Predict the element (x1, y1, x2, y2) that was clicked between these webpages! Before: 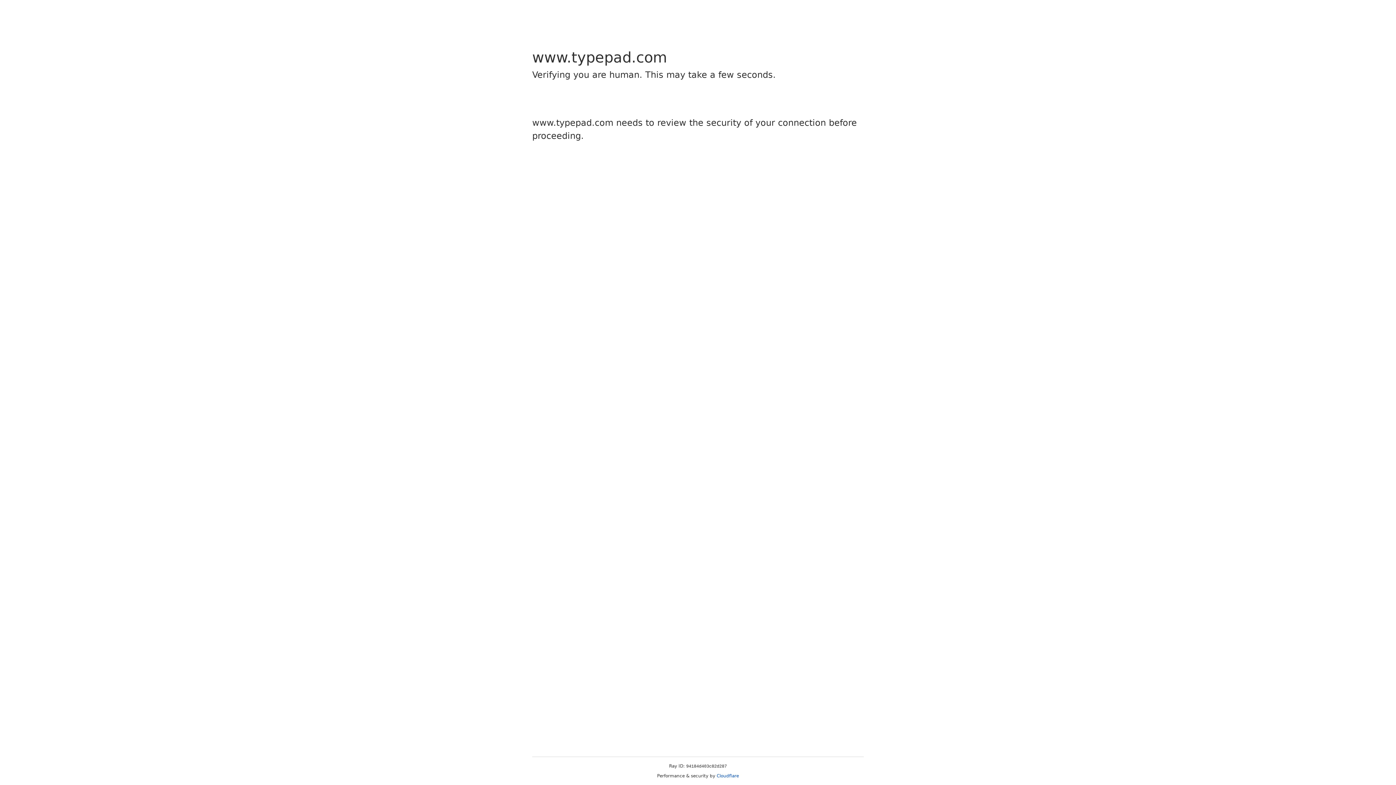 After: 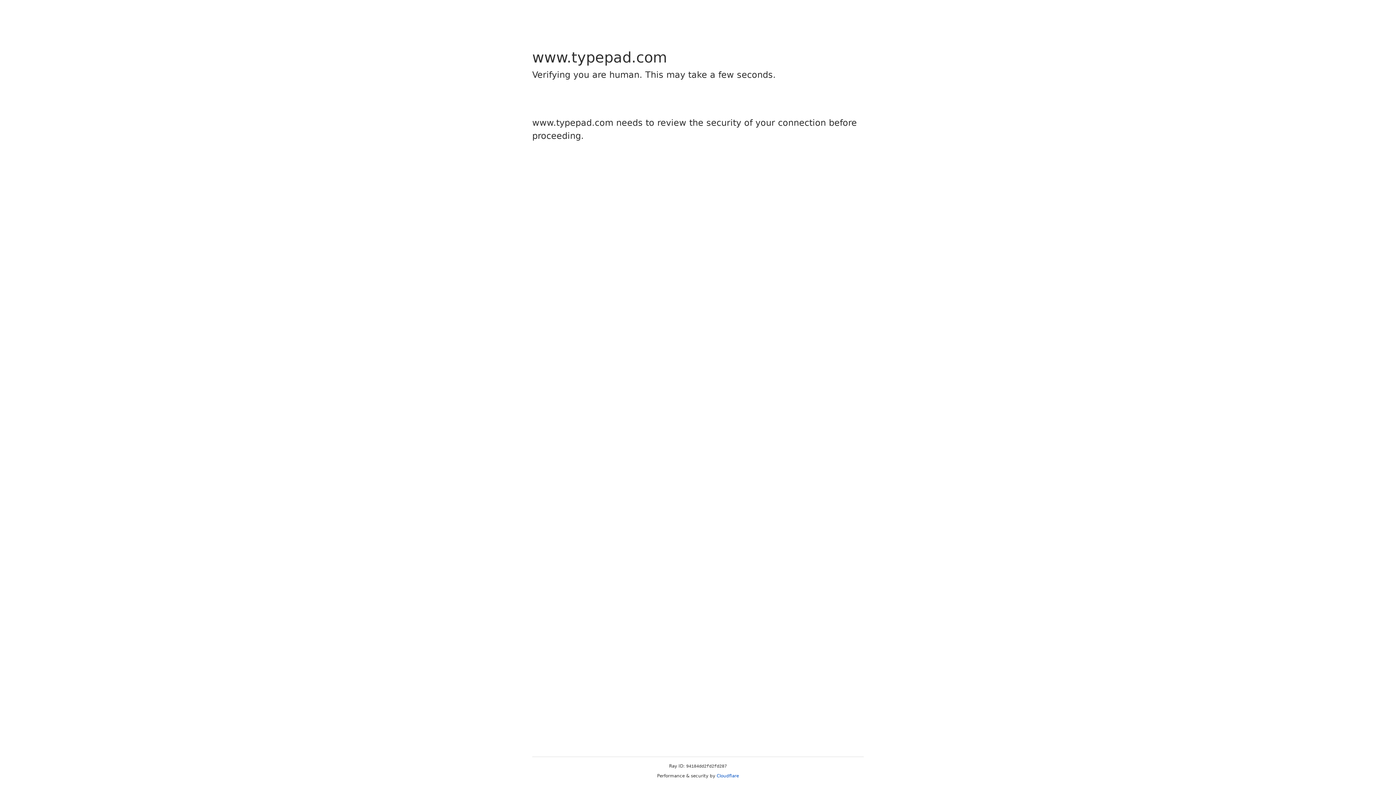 Action: label: Cloudflare bbox: (716, 773, 739, 778)